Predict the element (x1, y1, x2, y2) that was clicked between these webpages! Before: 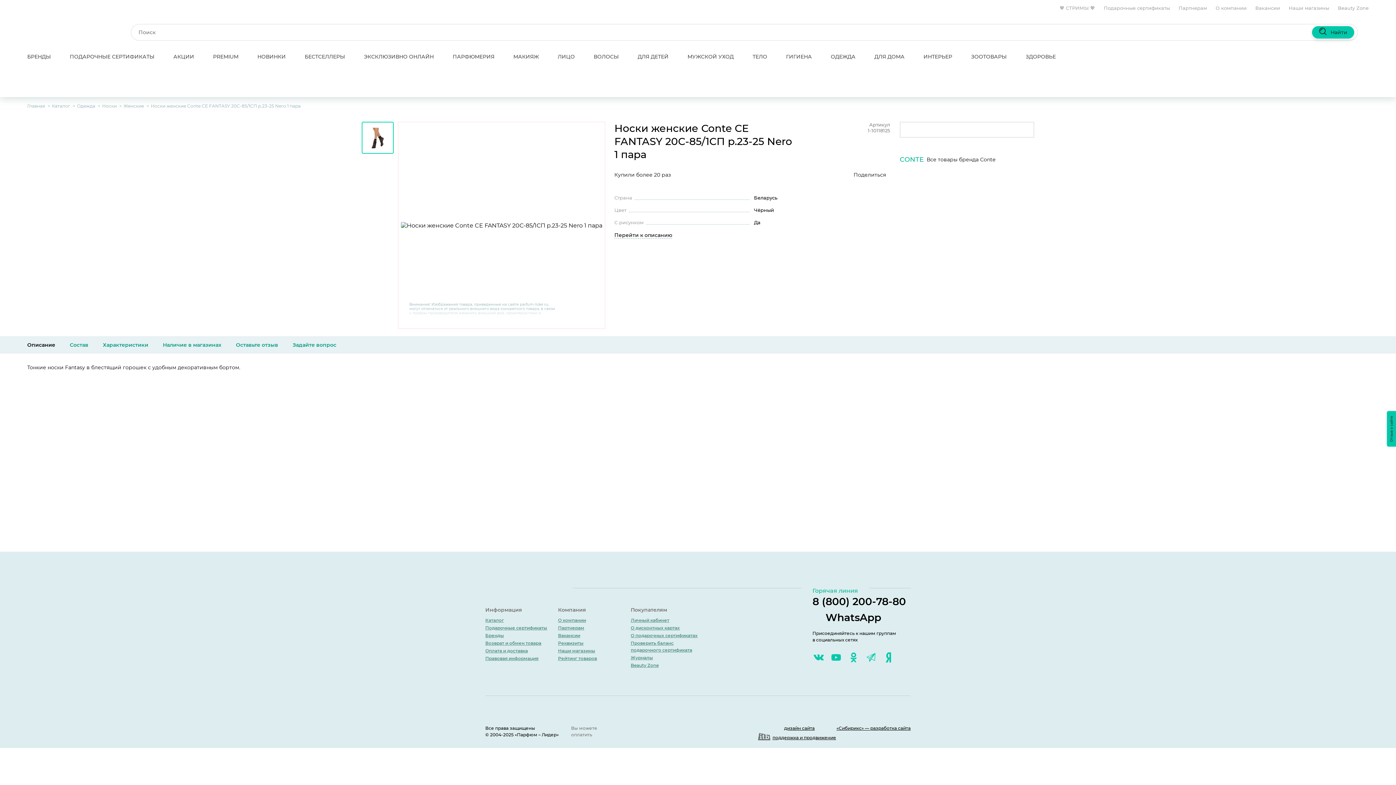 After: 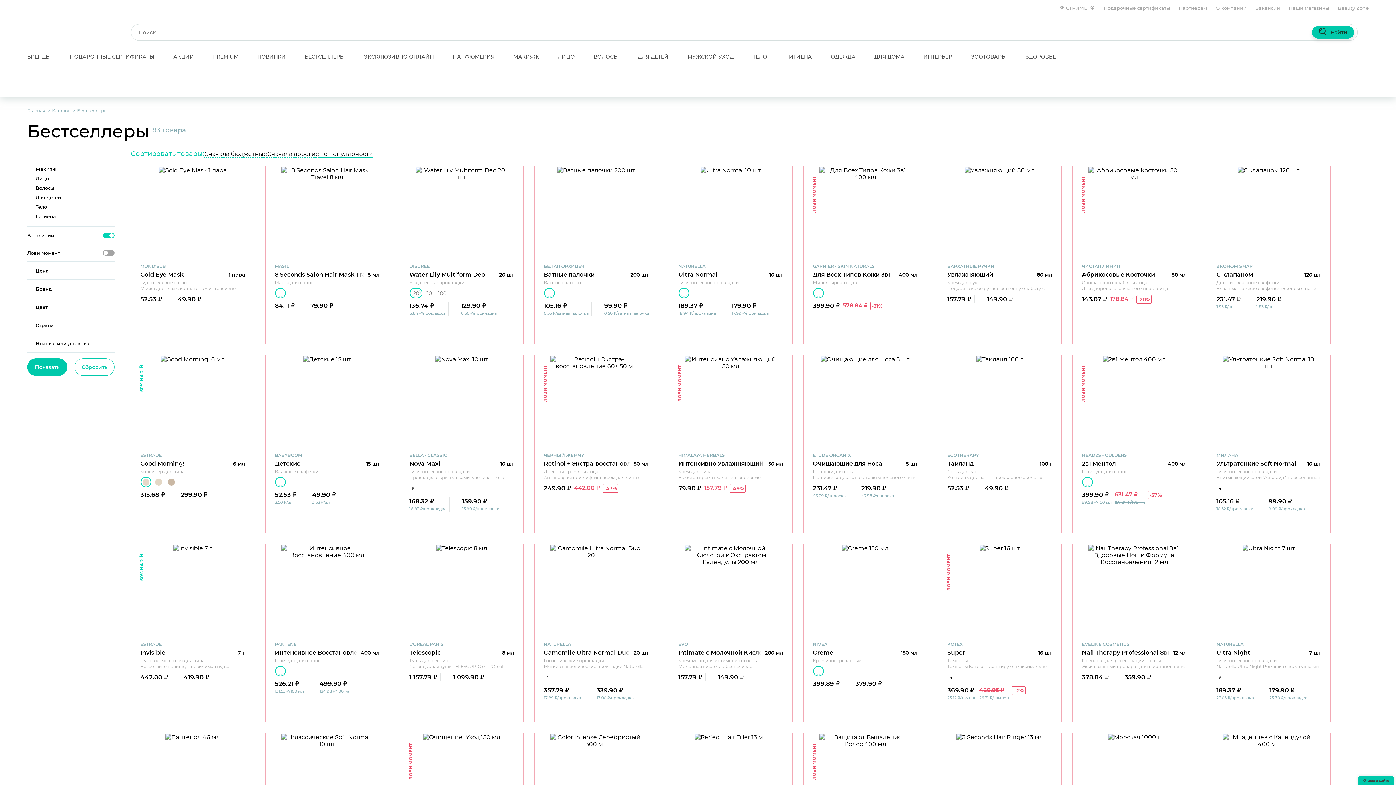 Action: label: БЕСТСЕЛЛЕРЫ bbox: (295, 49, 354, 64)